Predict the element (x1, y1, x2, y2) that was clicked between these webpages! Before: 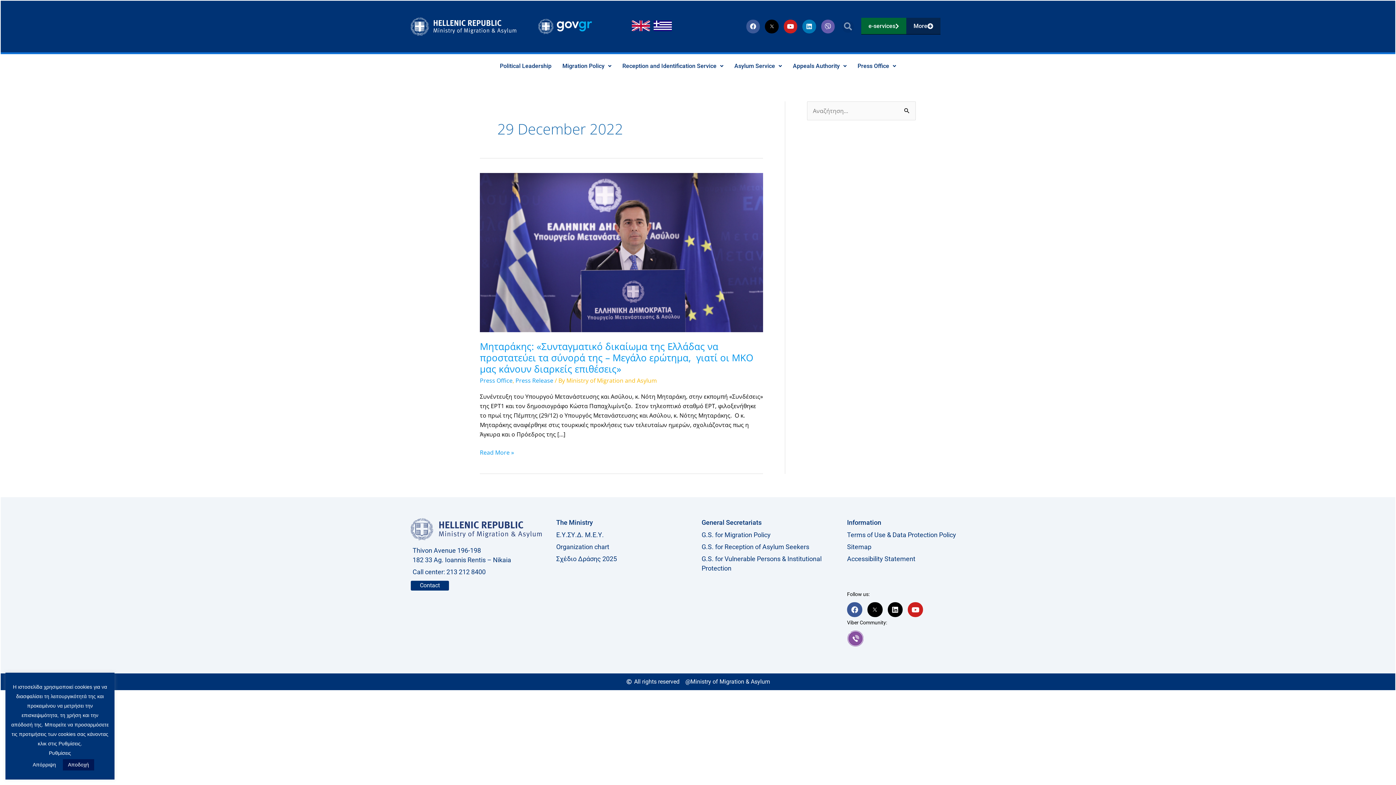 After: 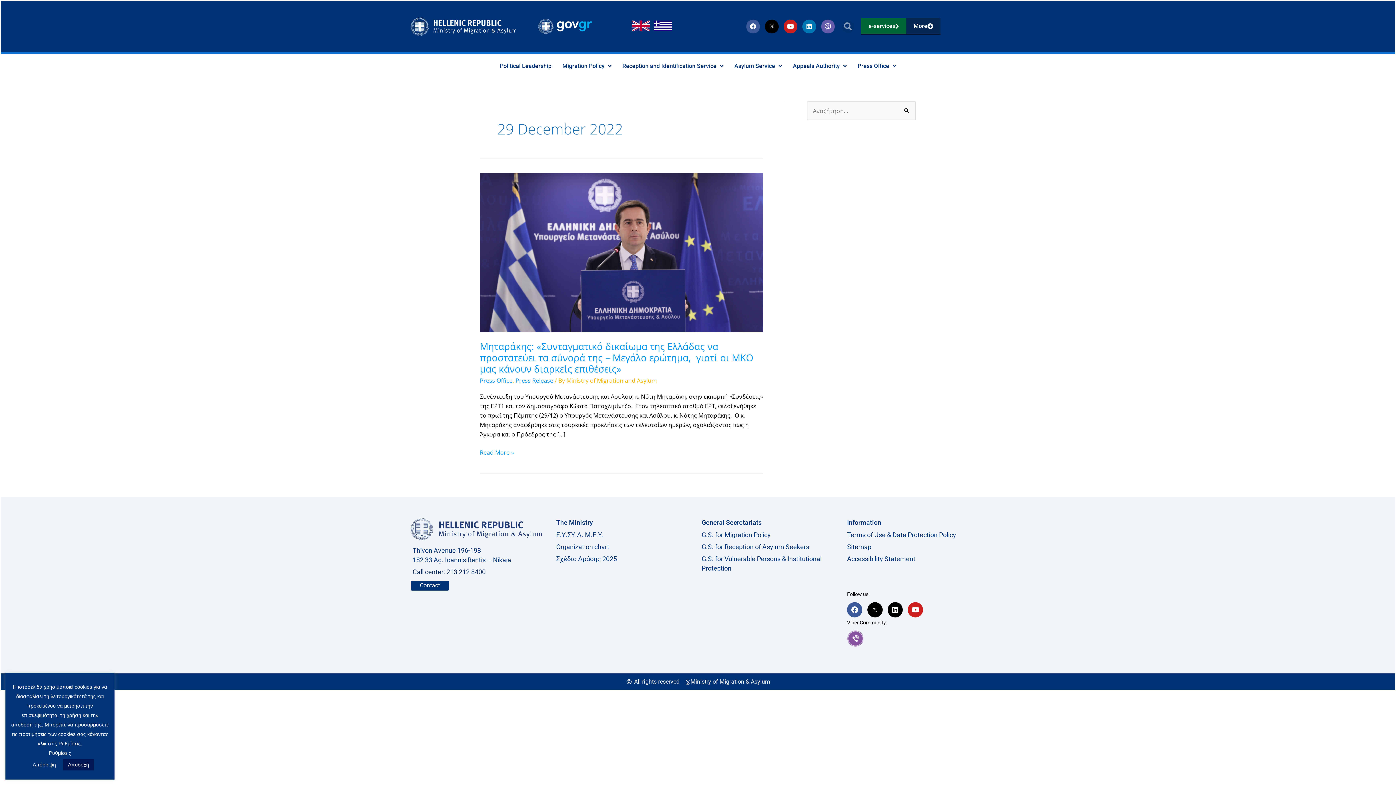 Action: label: Call center: 213 212 8400 bbox: (410, 567, 541, 577)